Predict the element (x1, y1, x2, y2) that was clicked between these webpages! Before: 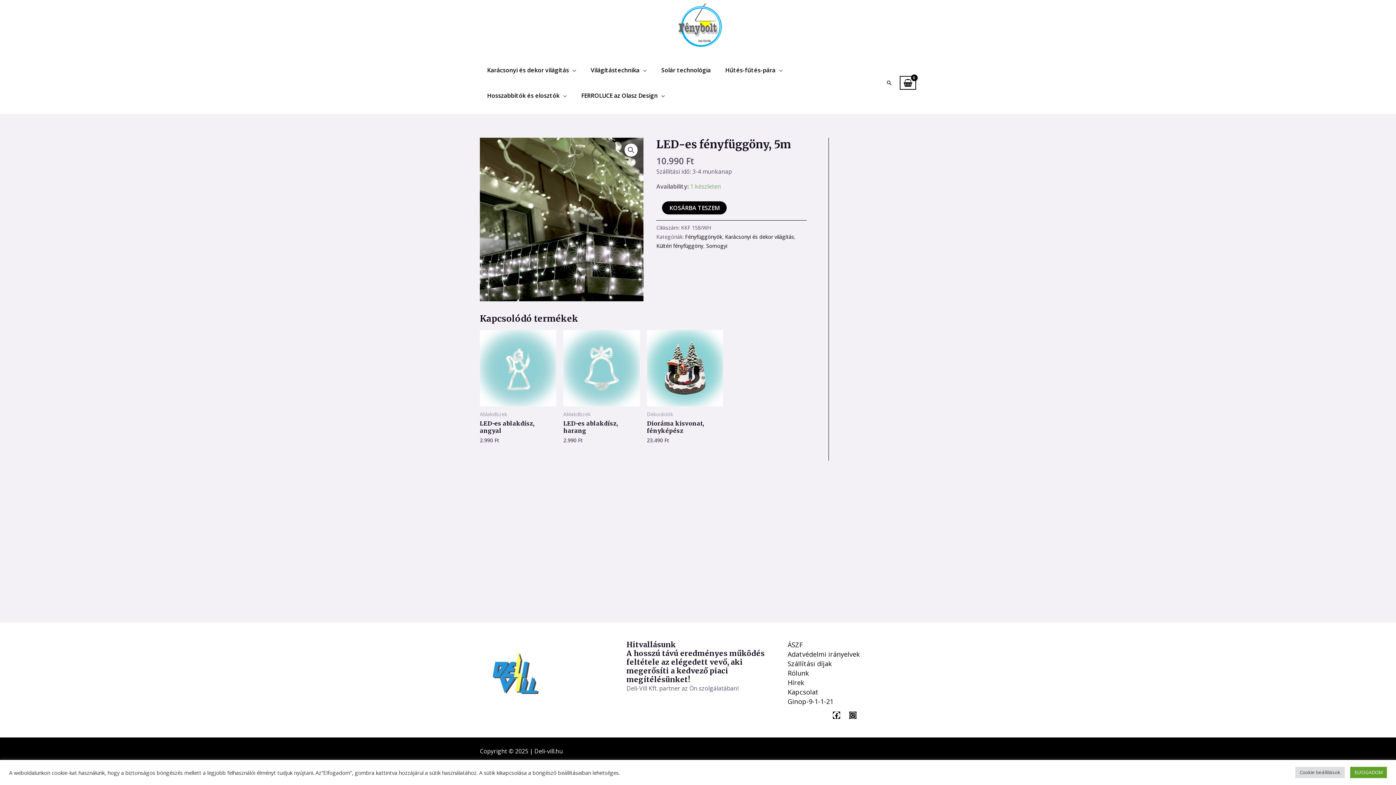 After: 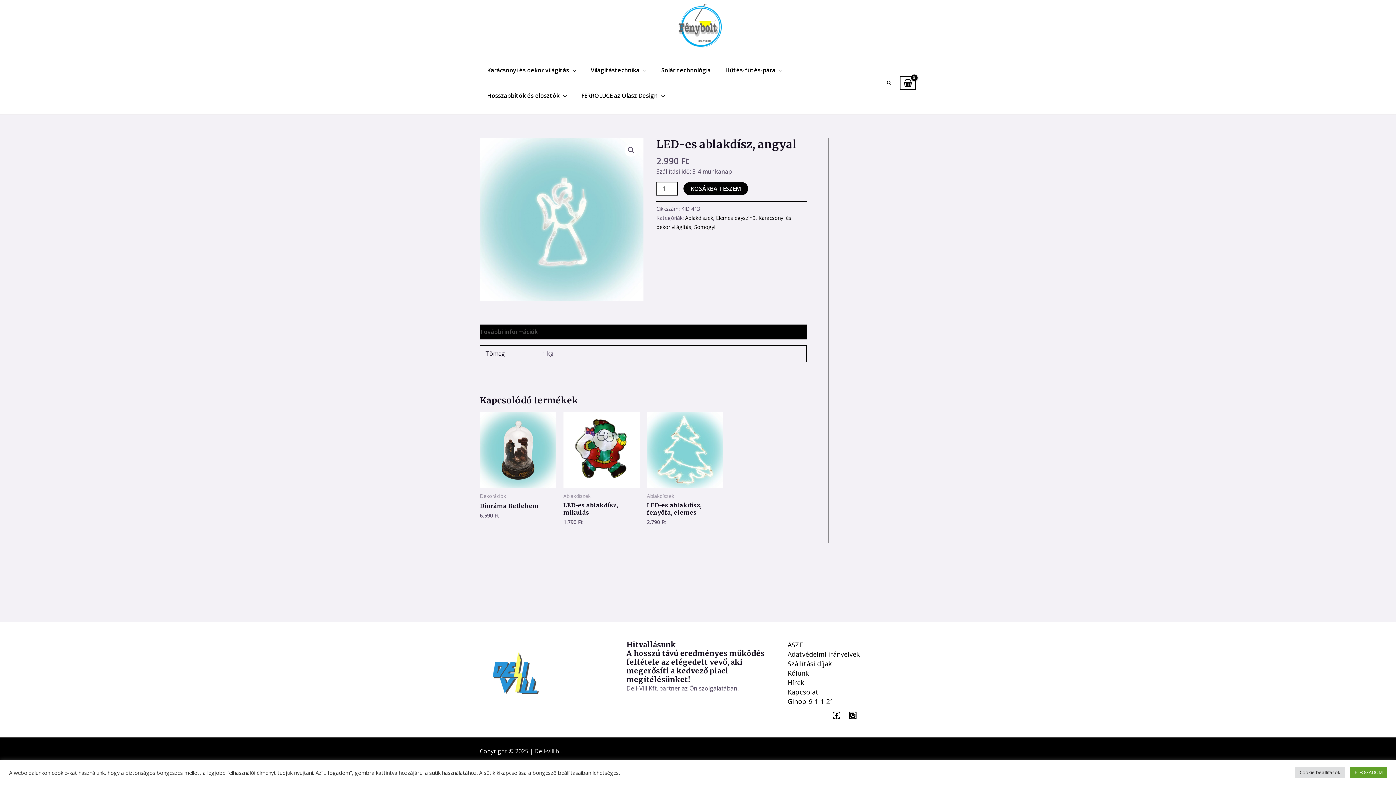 Action: bbox: (480, 330, 556, 406)